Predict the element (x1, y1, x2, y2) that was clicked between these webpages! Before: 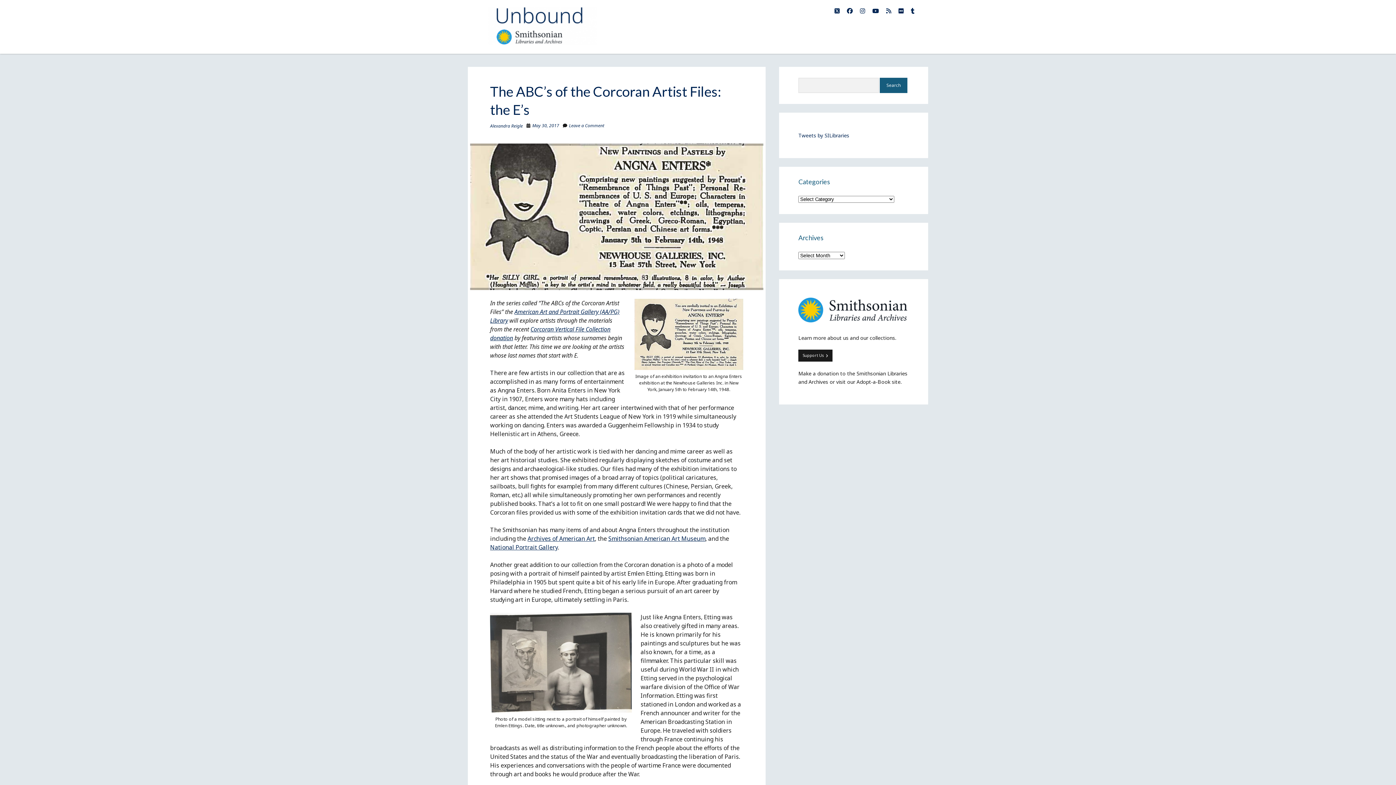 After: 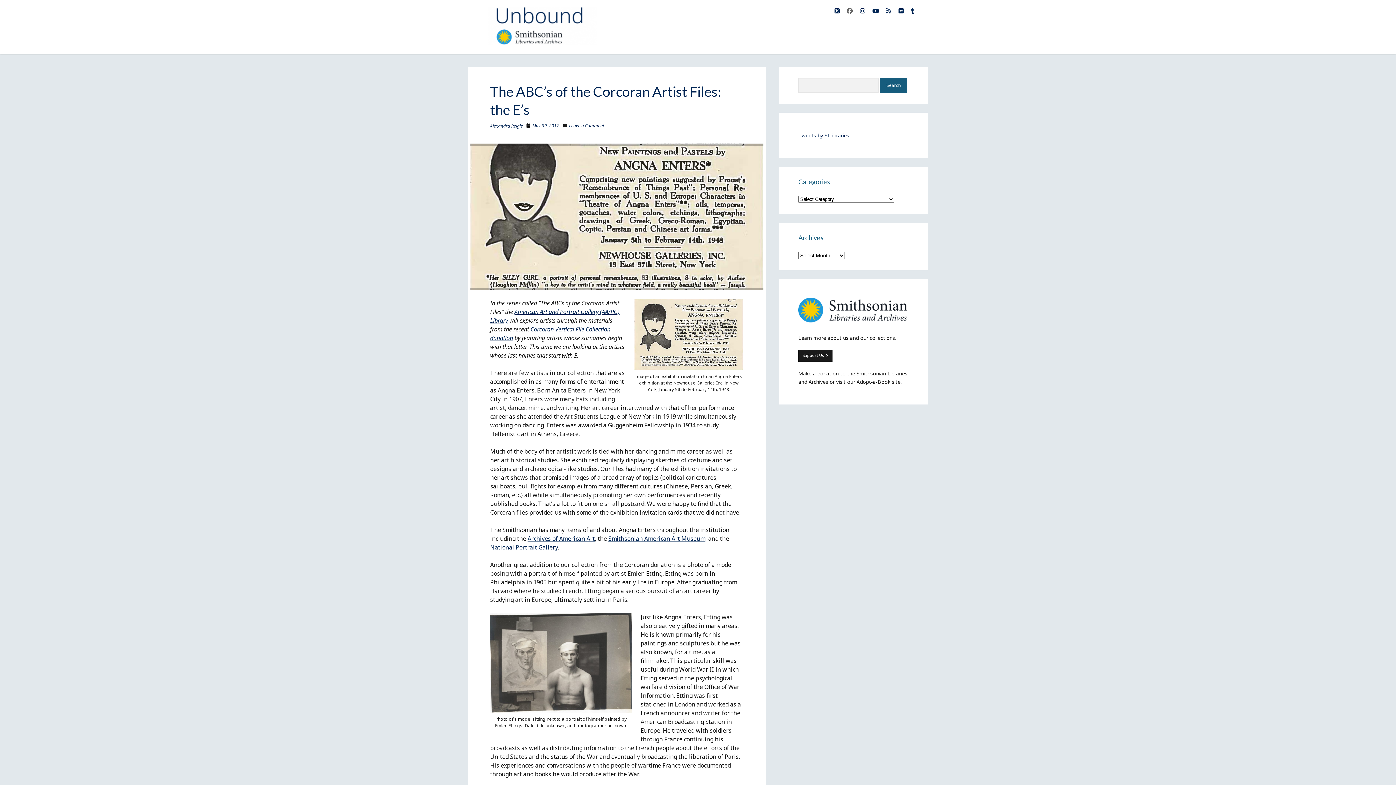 Action: label: facebook bbox: (847, 6, 852, 14)